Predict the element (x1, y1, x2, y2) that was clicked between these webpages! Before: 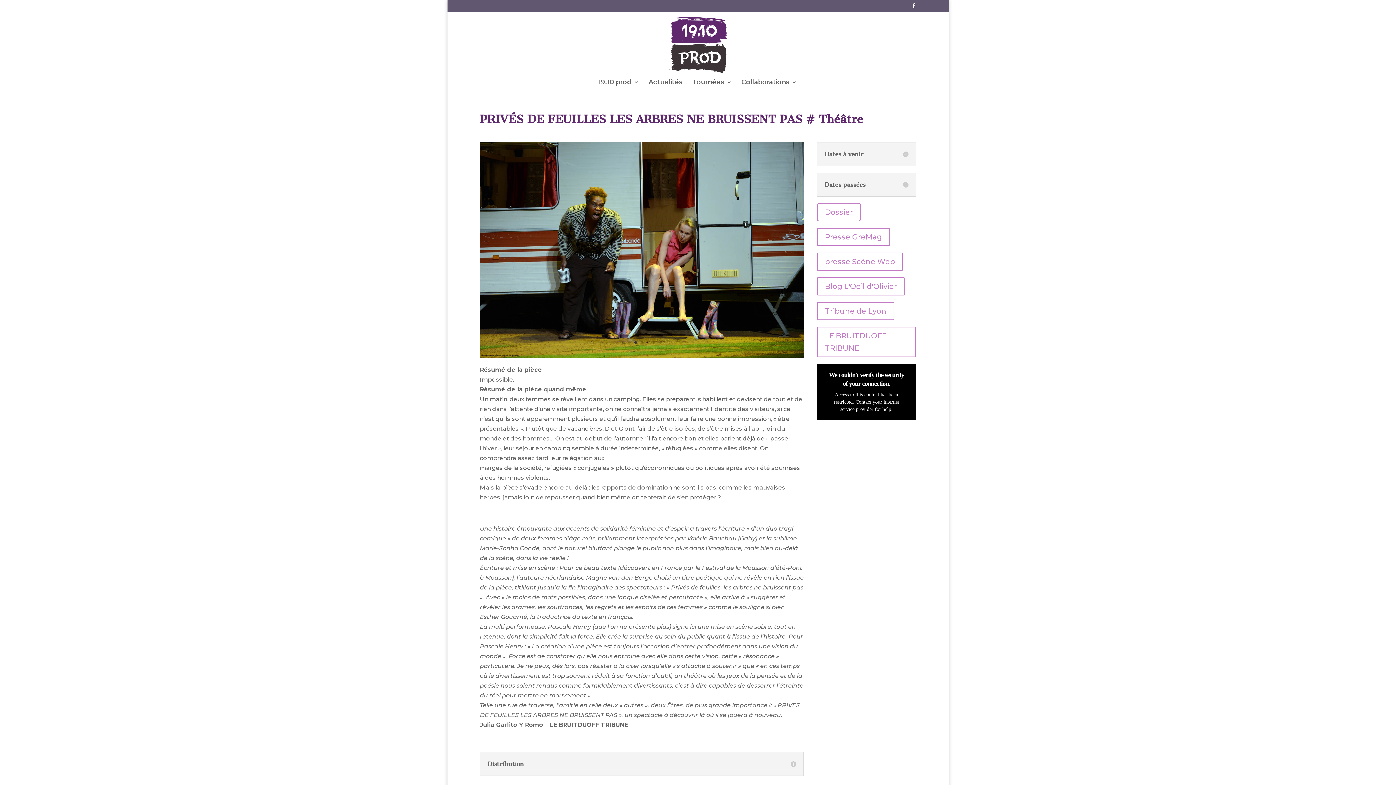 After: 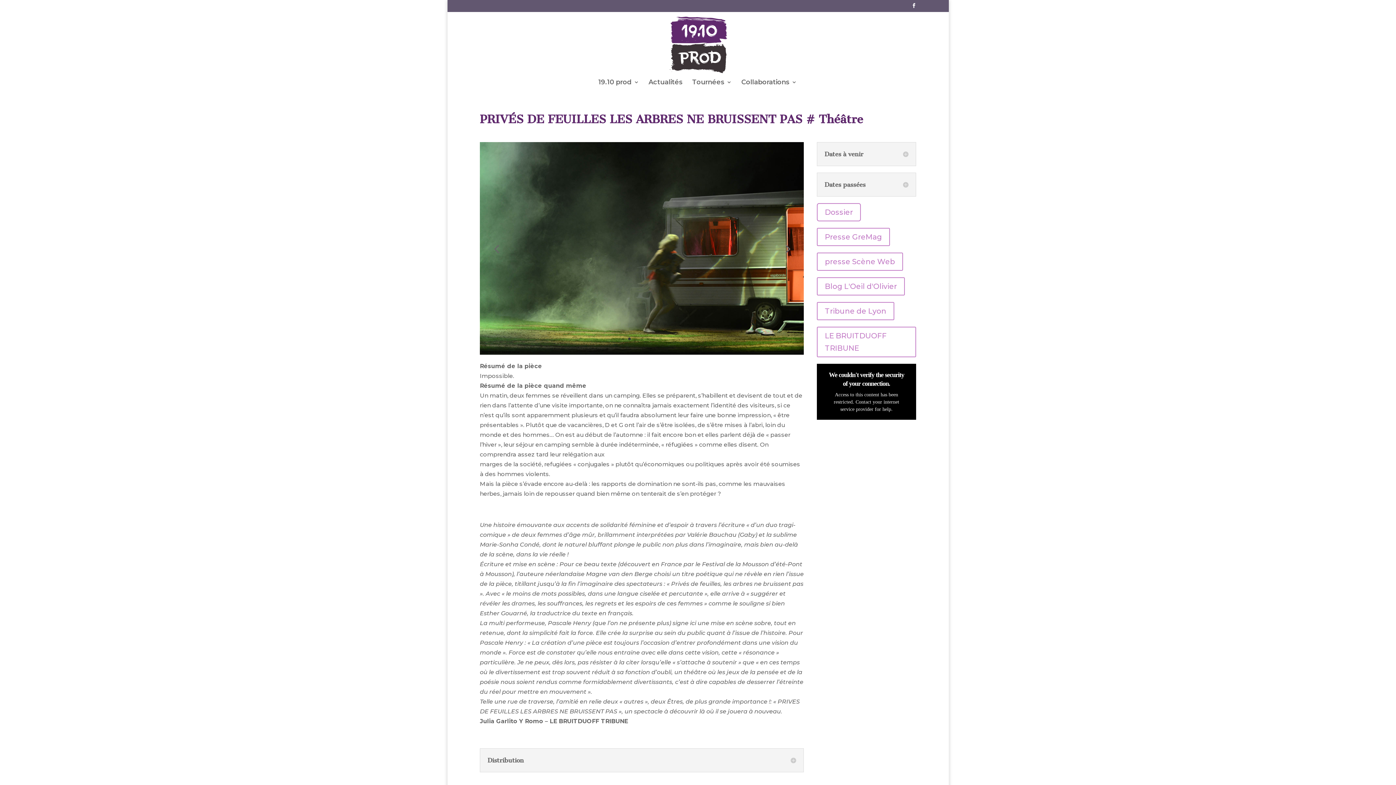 Action: bbox: (628, 341, 630, 343) label: 2